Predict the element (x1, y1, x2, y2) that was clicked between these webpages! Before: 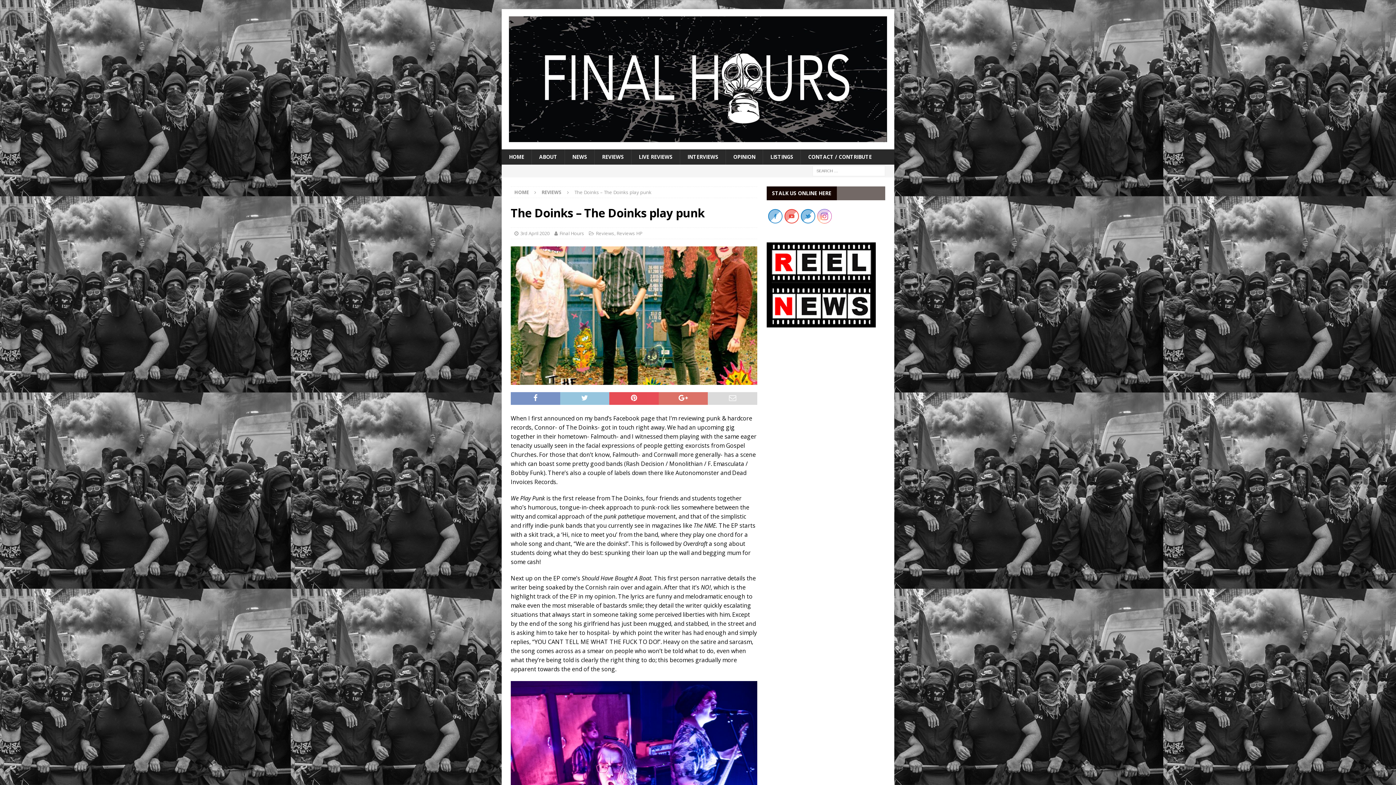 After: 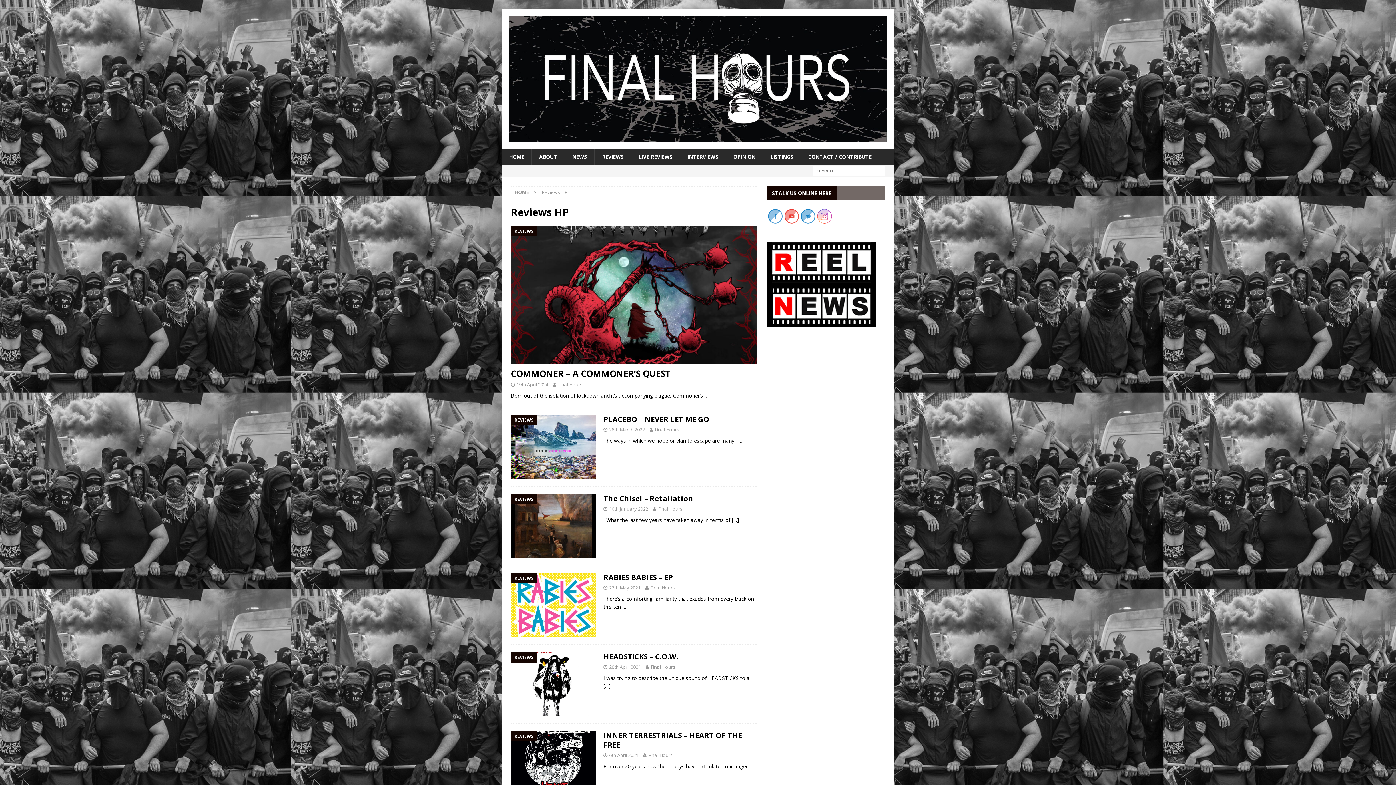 Action: label: Reviews HP bbox: (616, 230, 642, 236)